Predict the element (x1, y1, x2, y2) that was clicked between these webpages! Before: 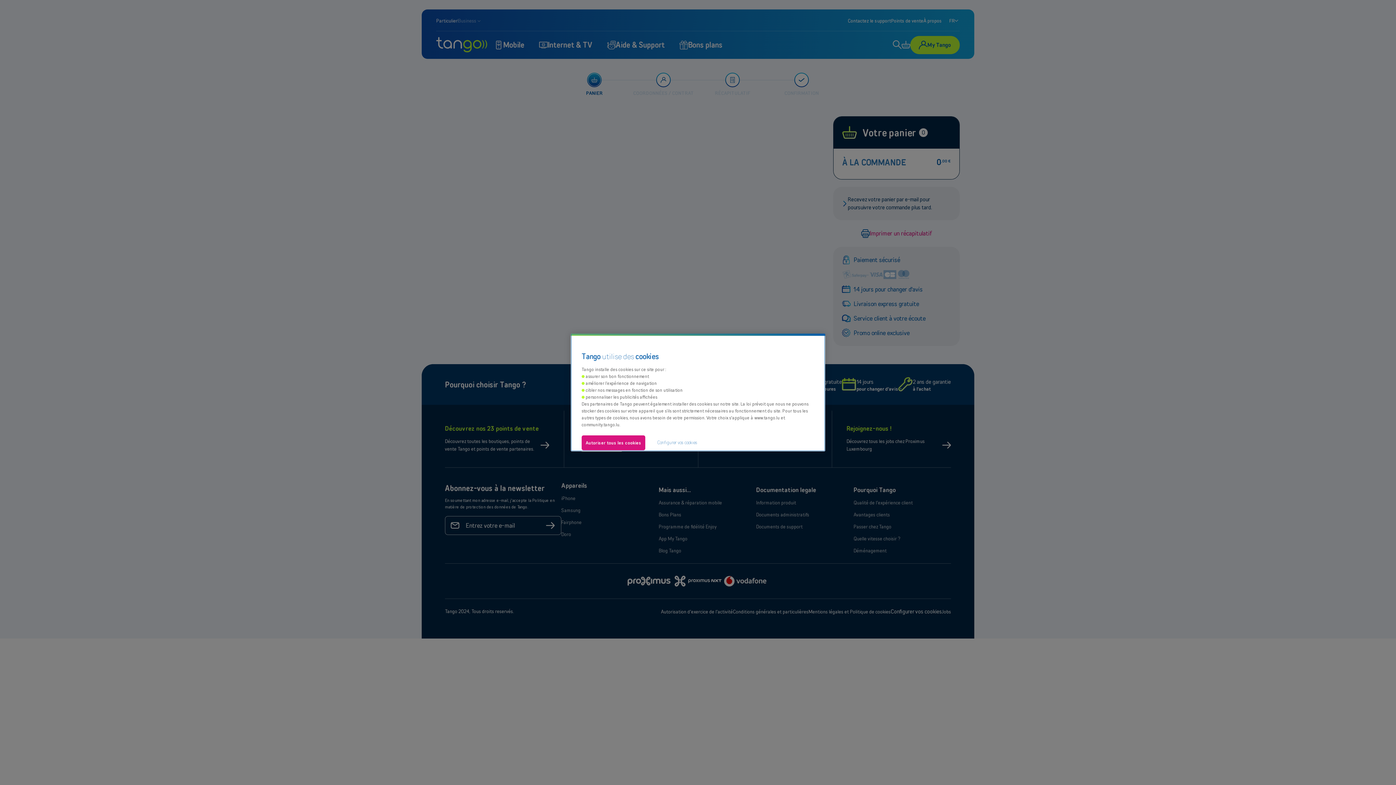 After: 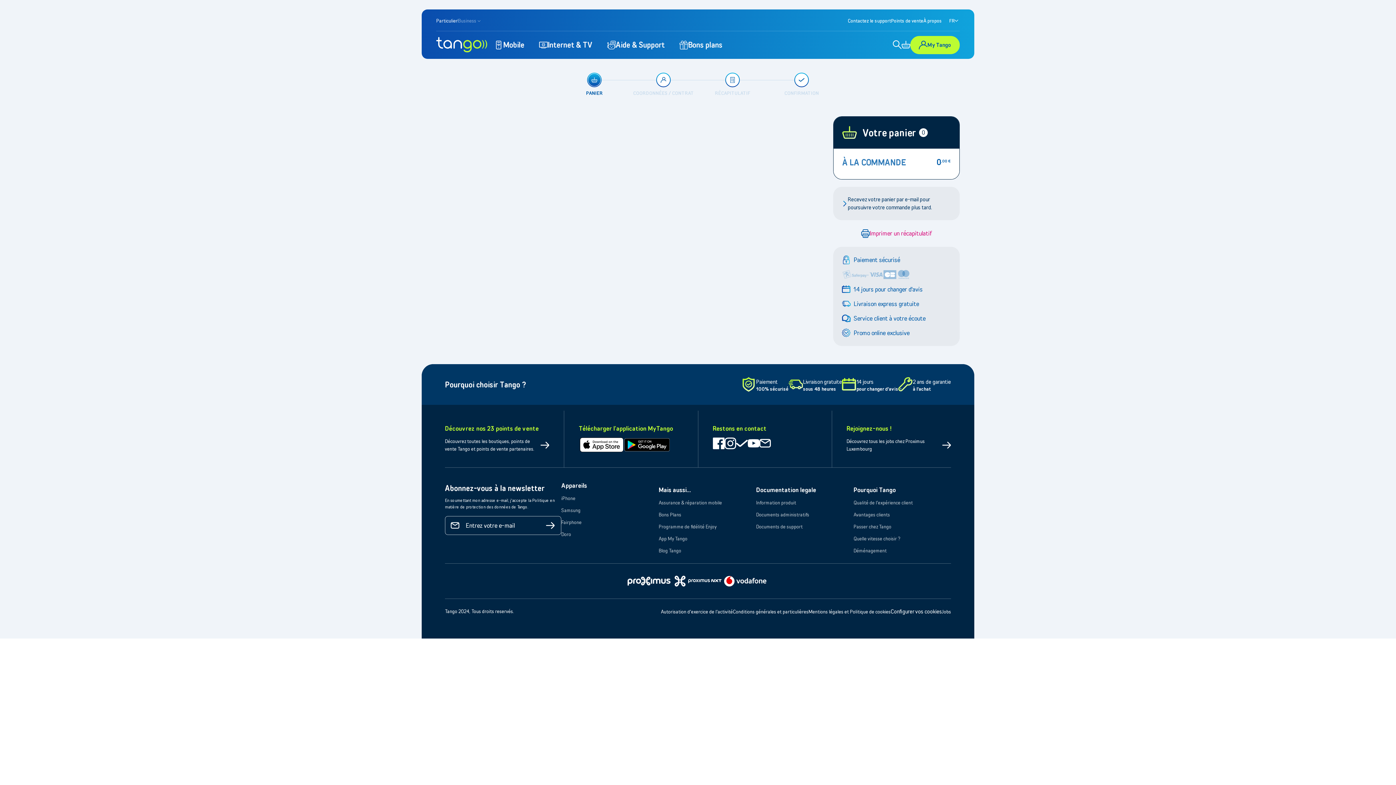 Action: label: Autoriser tous les cookies bbox: (581, 435, 645, 450)